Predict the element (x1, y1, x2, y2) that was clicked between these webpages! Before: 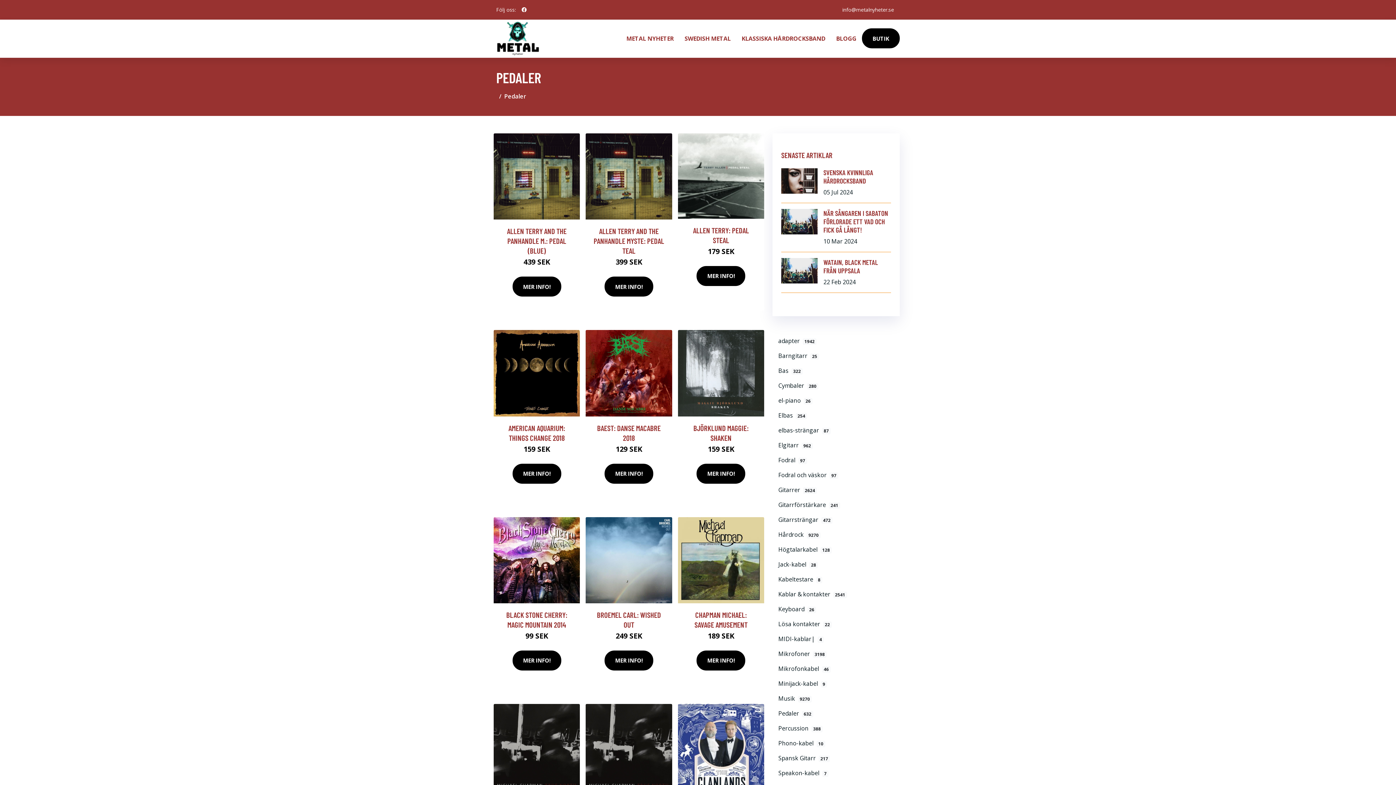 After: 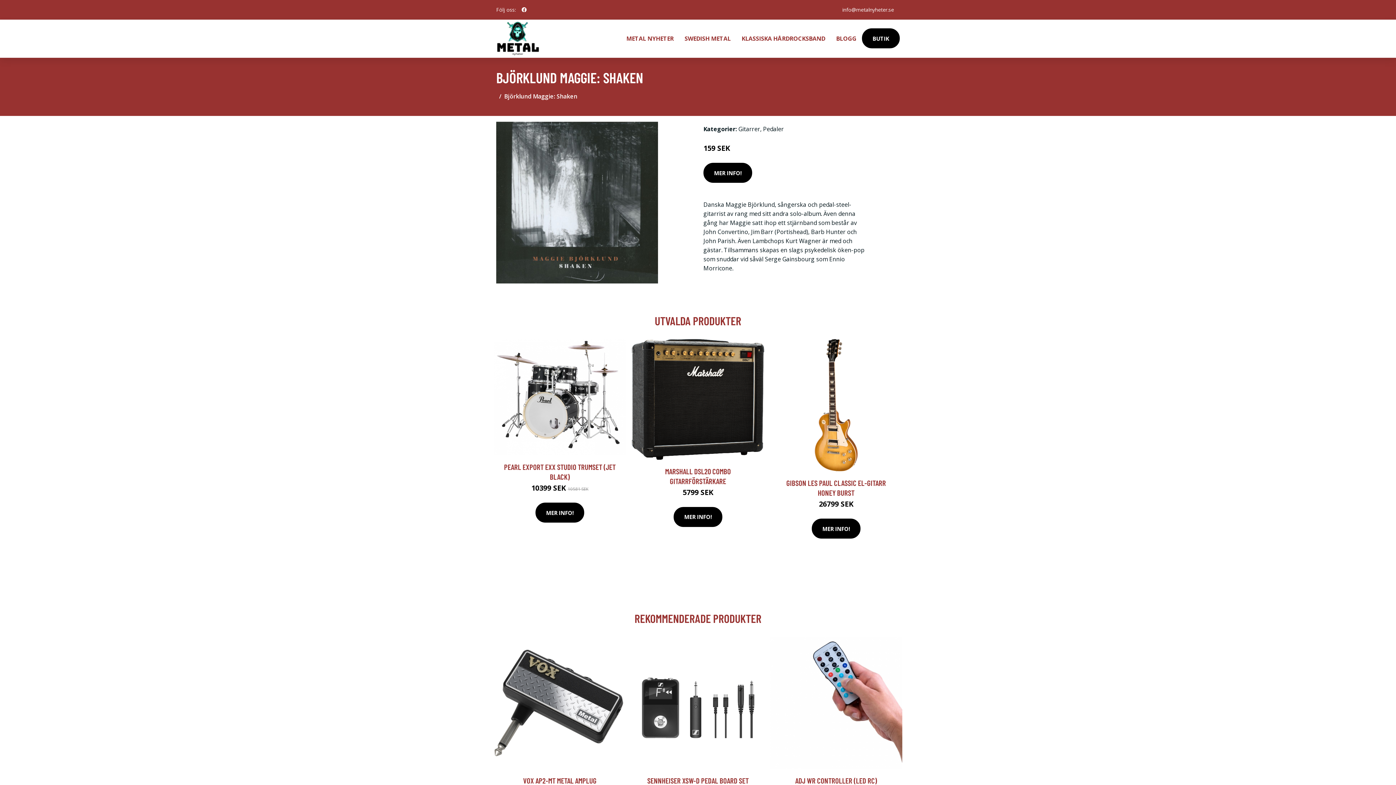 Action: bbox: (678, 330, 764, 416)